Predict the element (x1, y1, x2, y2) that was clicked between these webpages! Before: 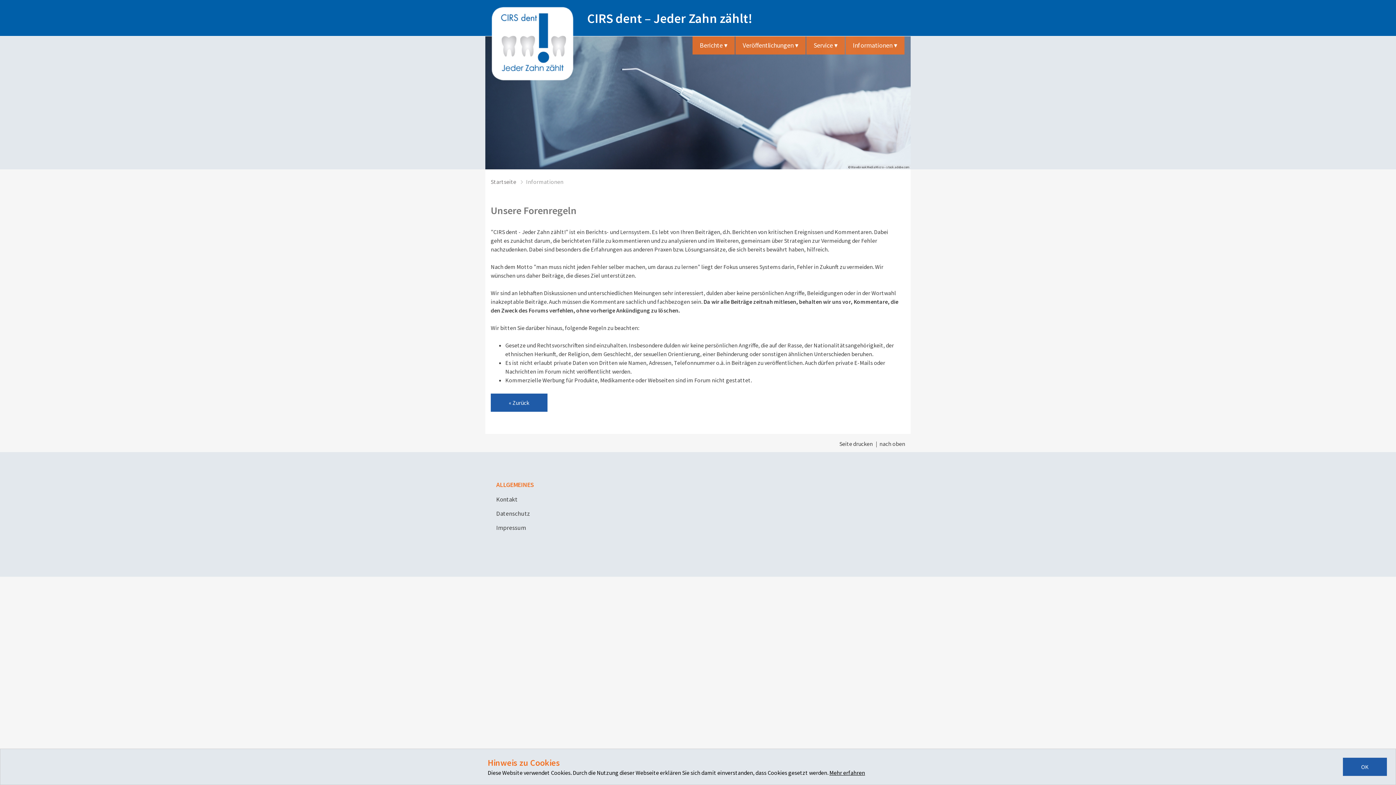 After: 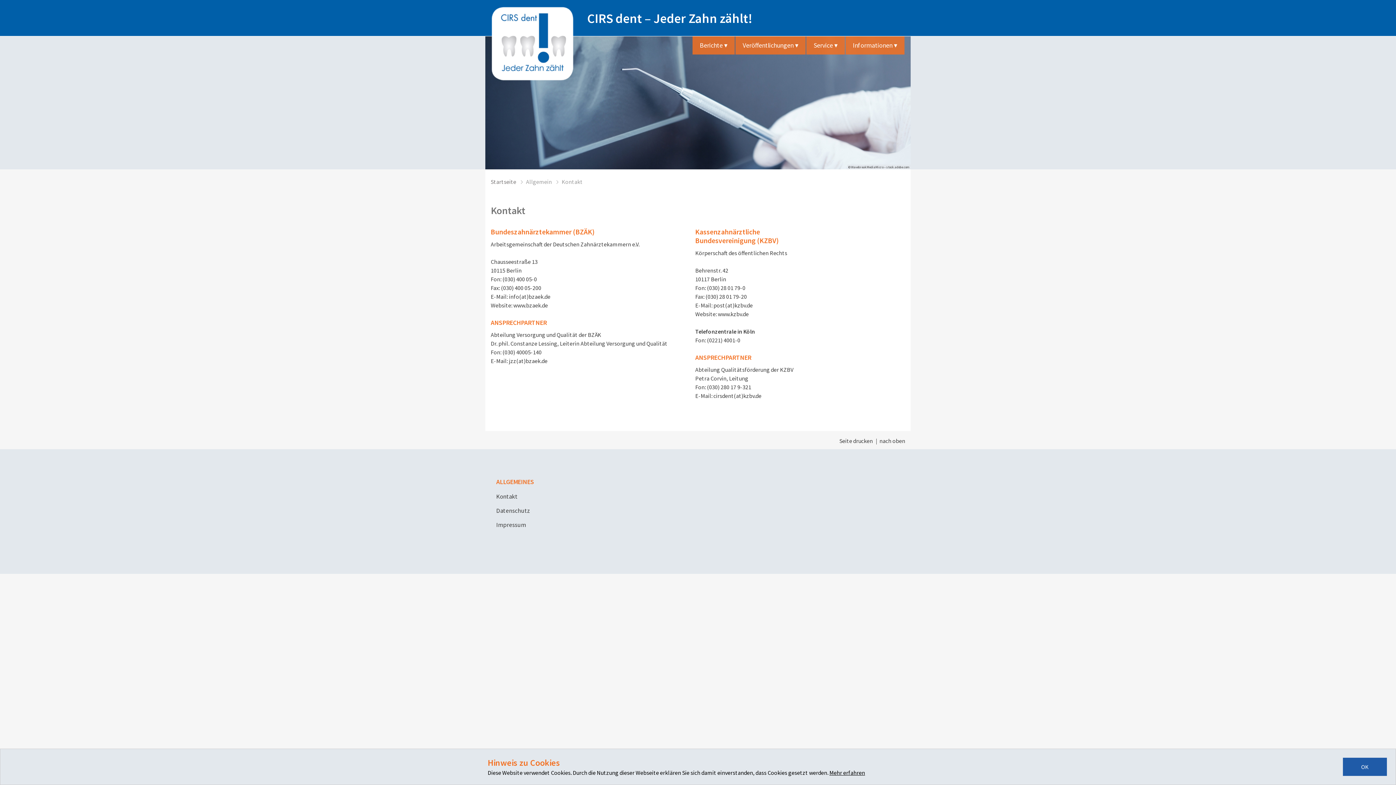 Action: label: Kontakt bbox: (496, 495, 517, 503)